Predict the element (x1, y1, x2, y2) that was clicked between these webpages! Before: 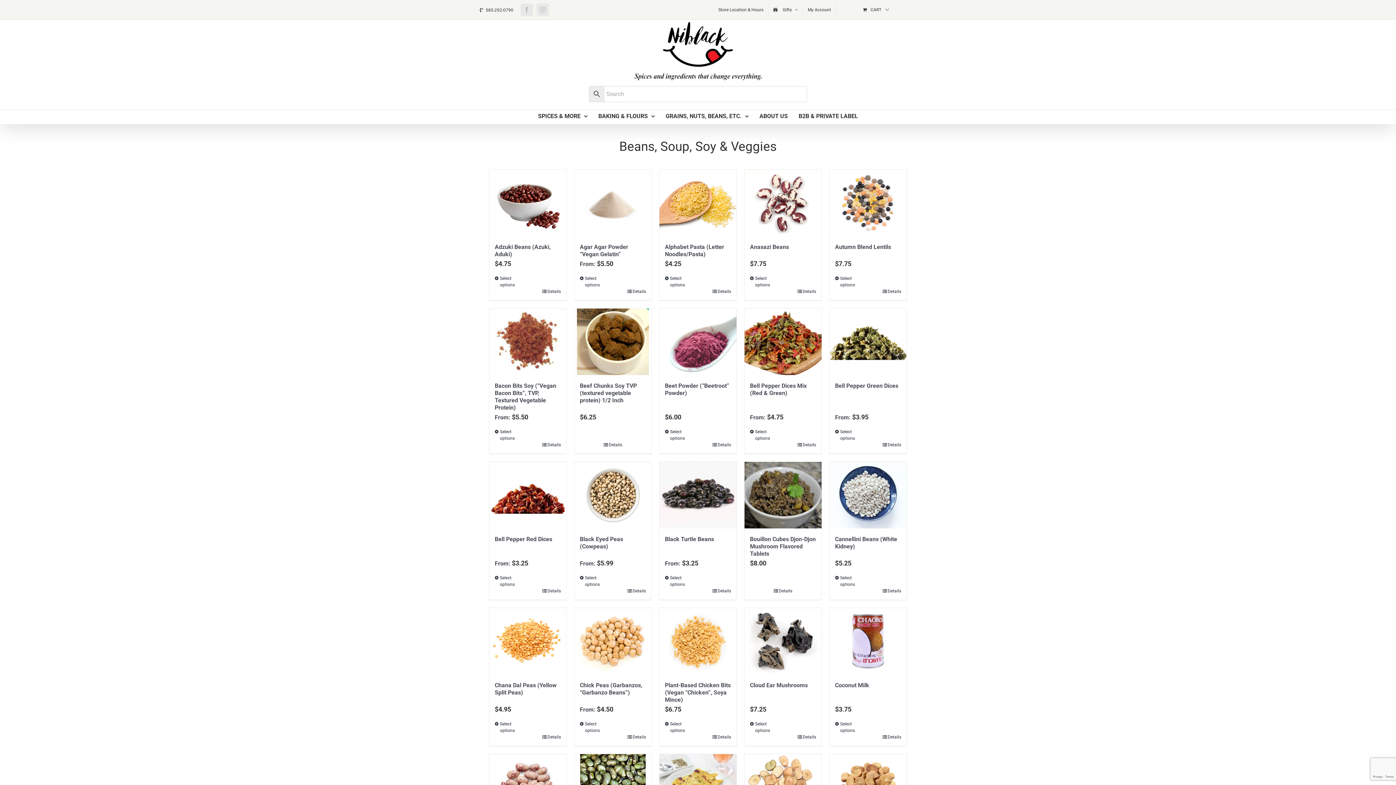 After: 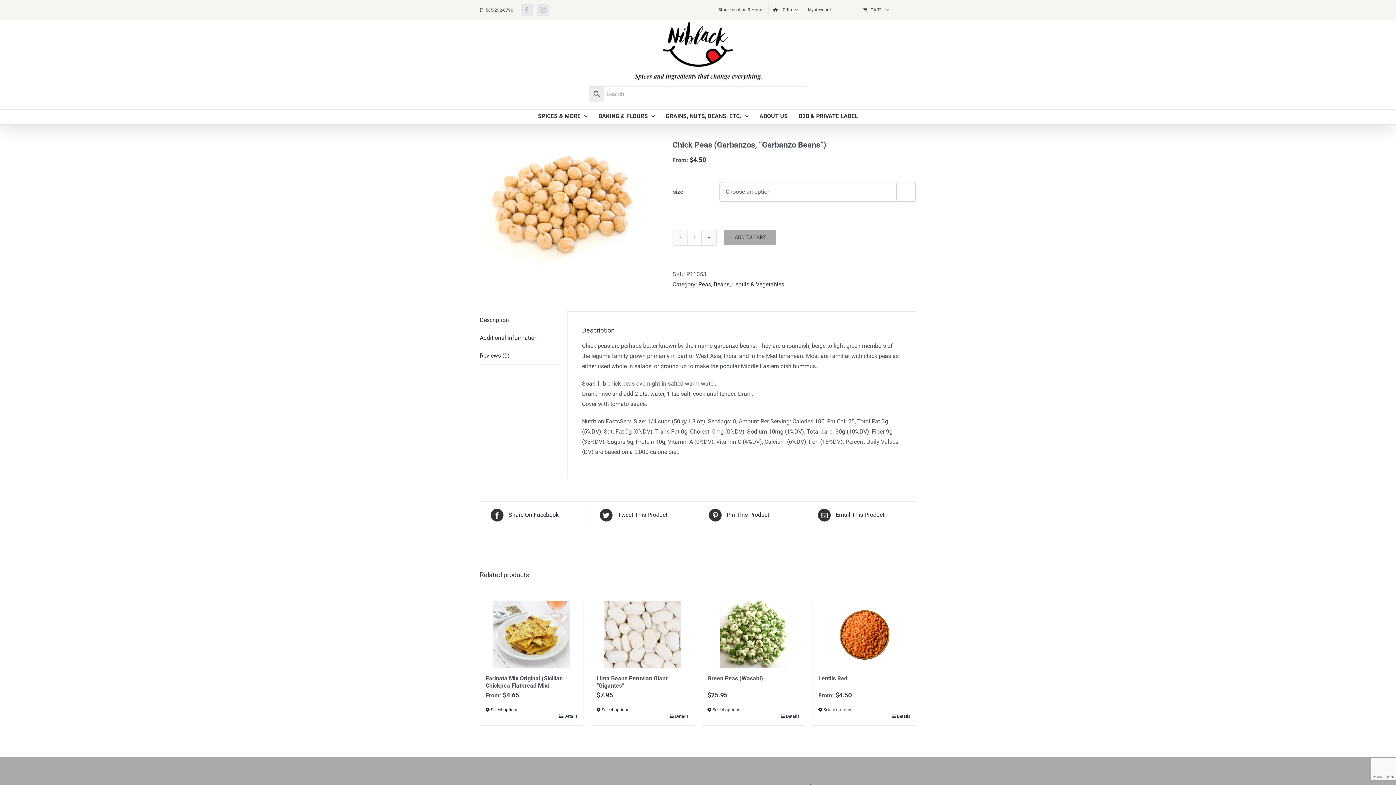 Action: bbox: (627, 734, 646, 740) label: Details